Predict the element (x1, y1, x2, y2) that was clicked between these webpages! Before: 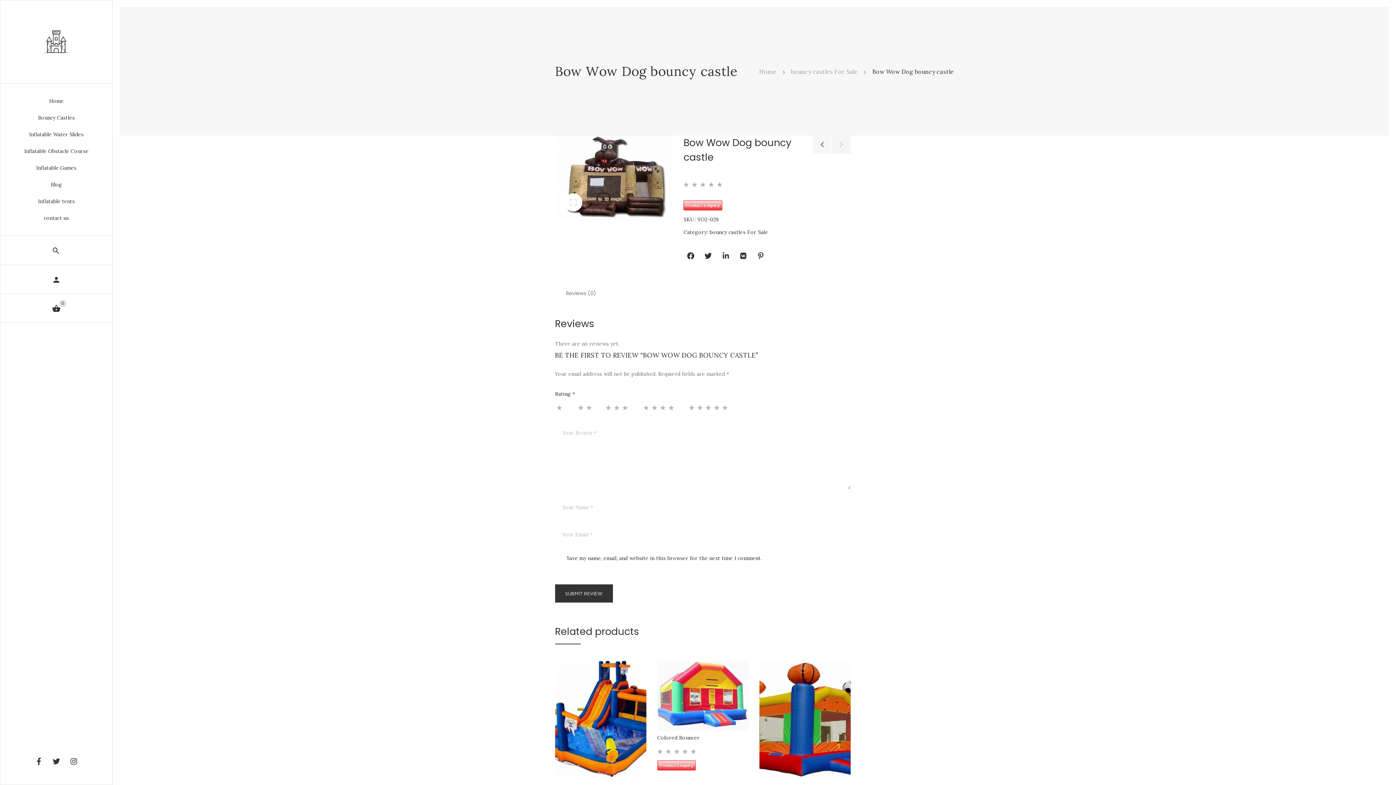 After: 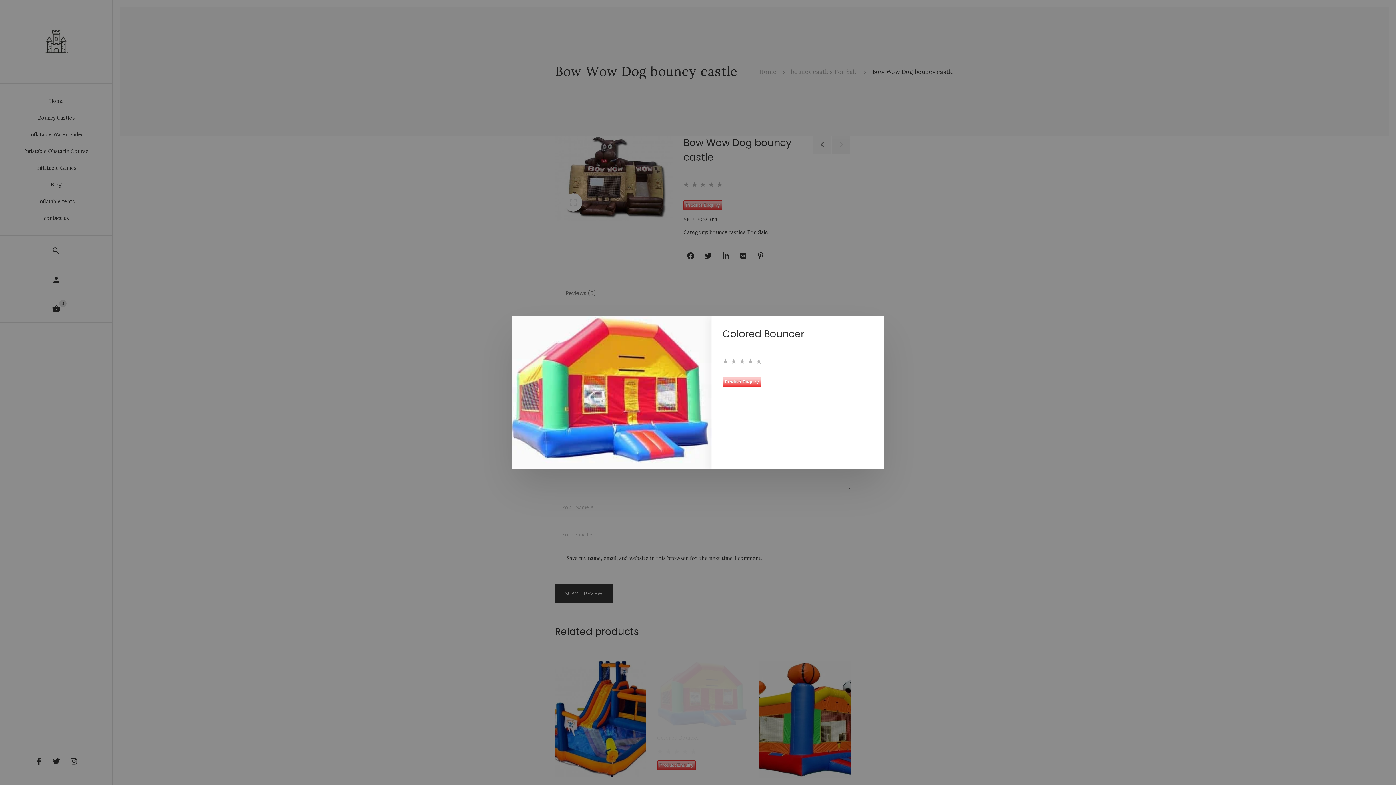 Action: bbox: (657, 680, 675, 699)